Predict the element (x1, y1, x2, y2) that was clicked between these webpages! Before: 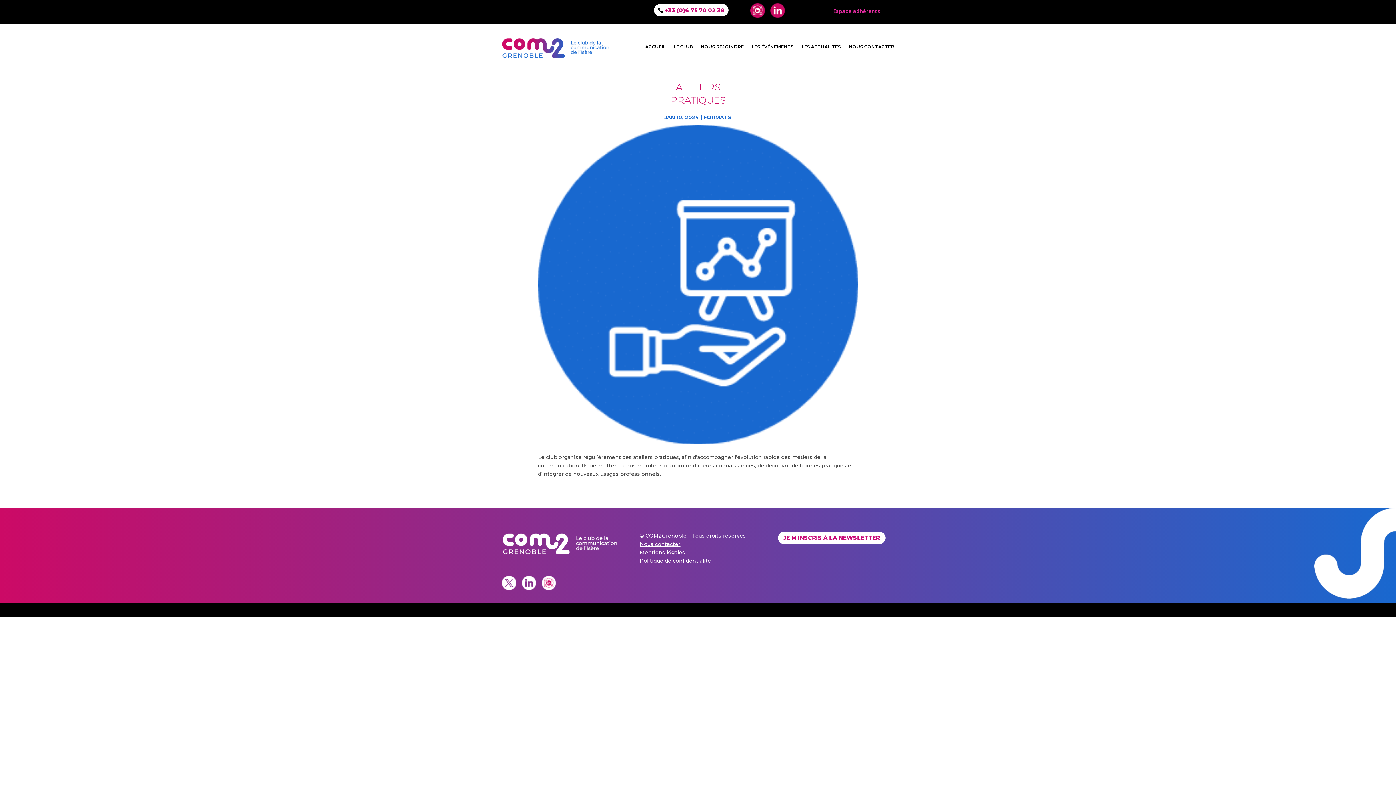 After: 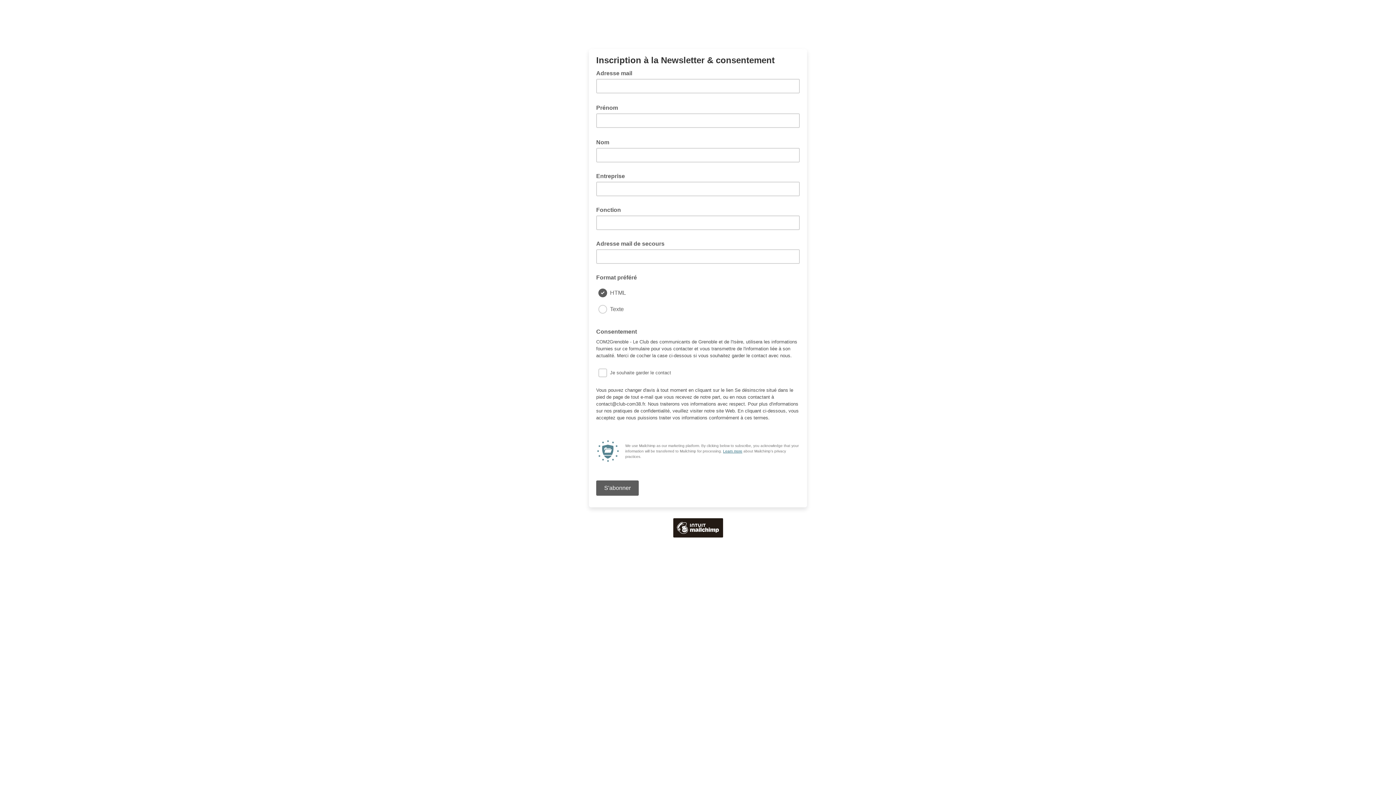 Action: bbox: (778, 531, 885, 544) label: JE M'INSCRIS À LA NEWSLETTER